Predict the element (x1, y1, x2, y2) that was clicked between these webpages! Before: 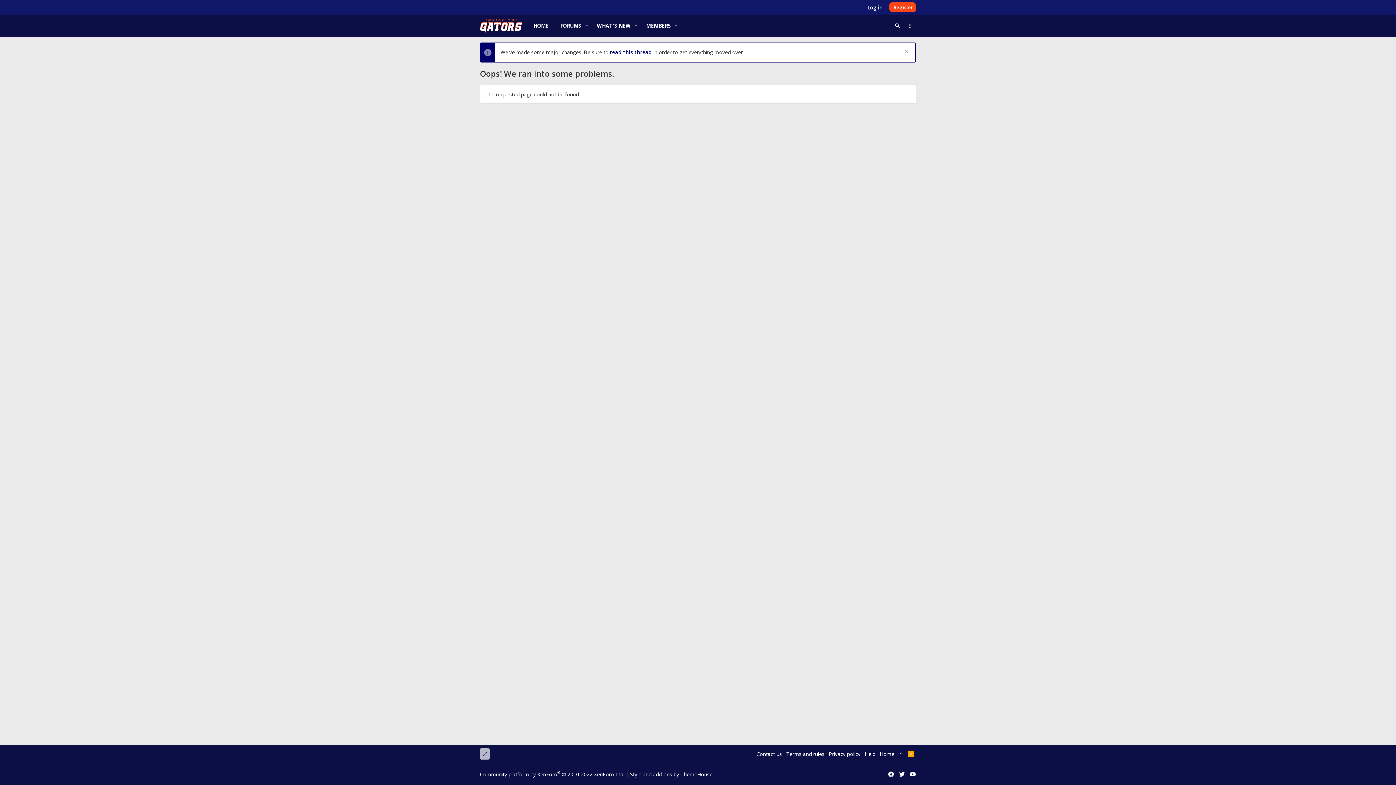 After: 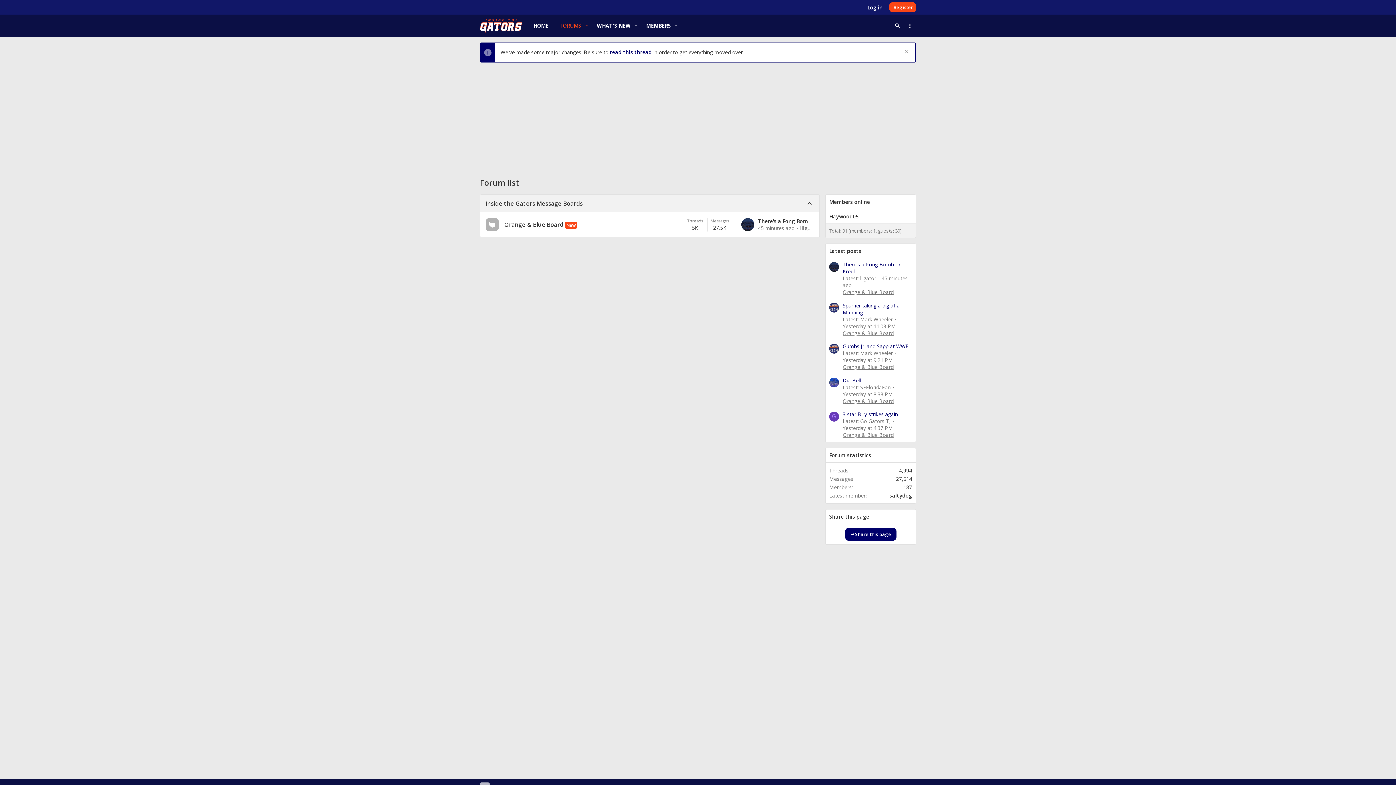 Action: bbox: (554, 14, 582, 36) label: FORUMS